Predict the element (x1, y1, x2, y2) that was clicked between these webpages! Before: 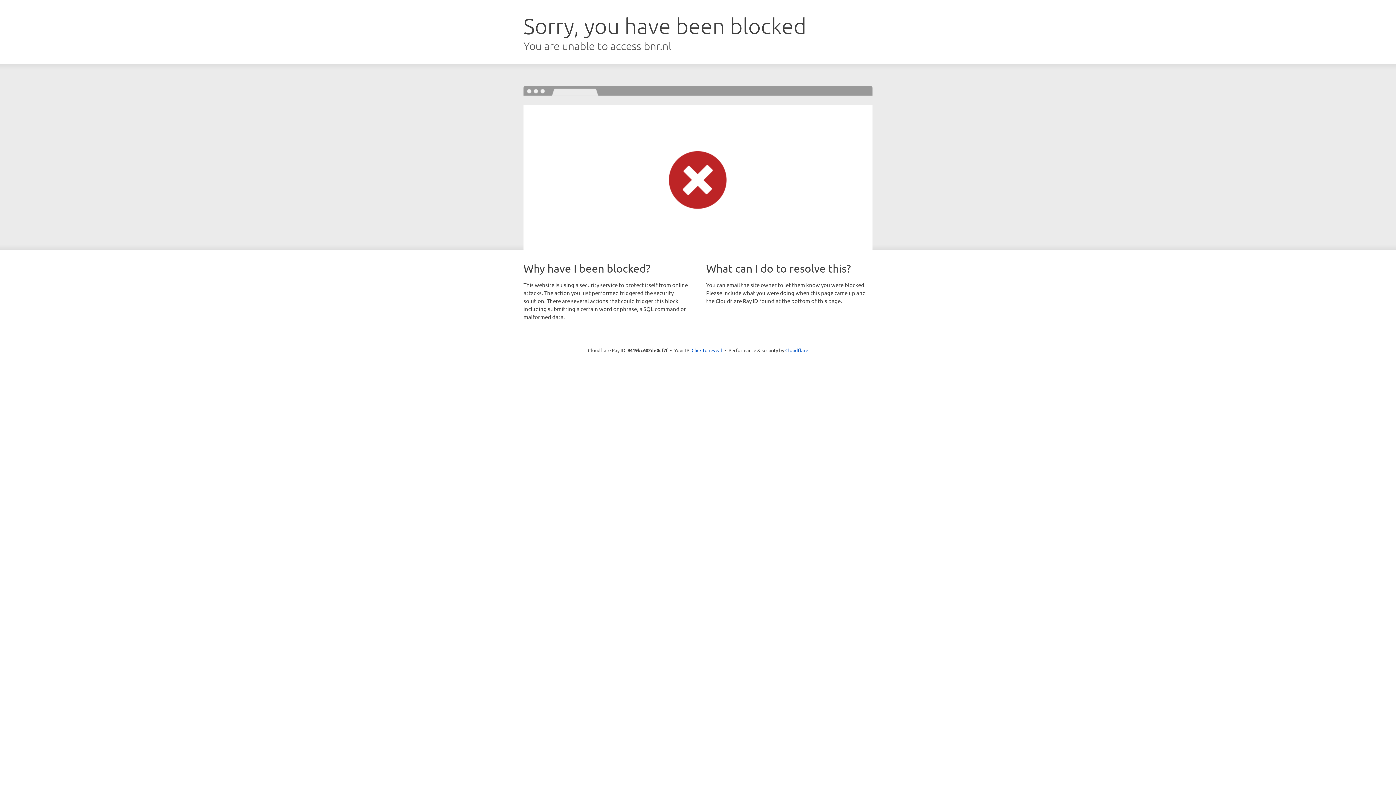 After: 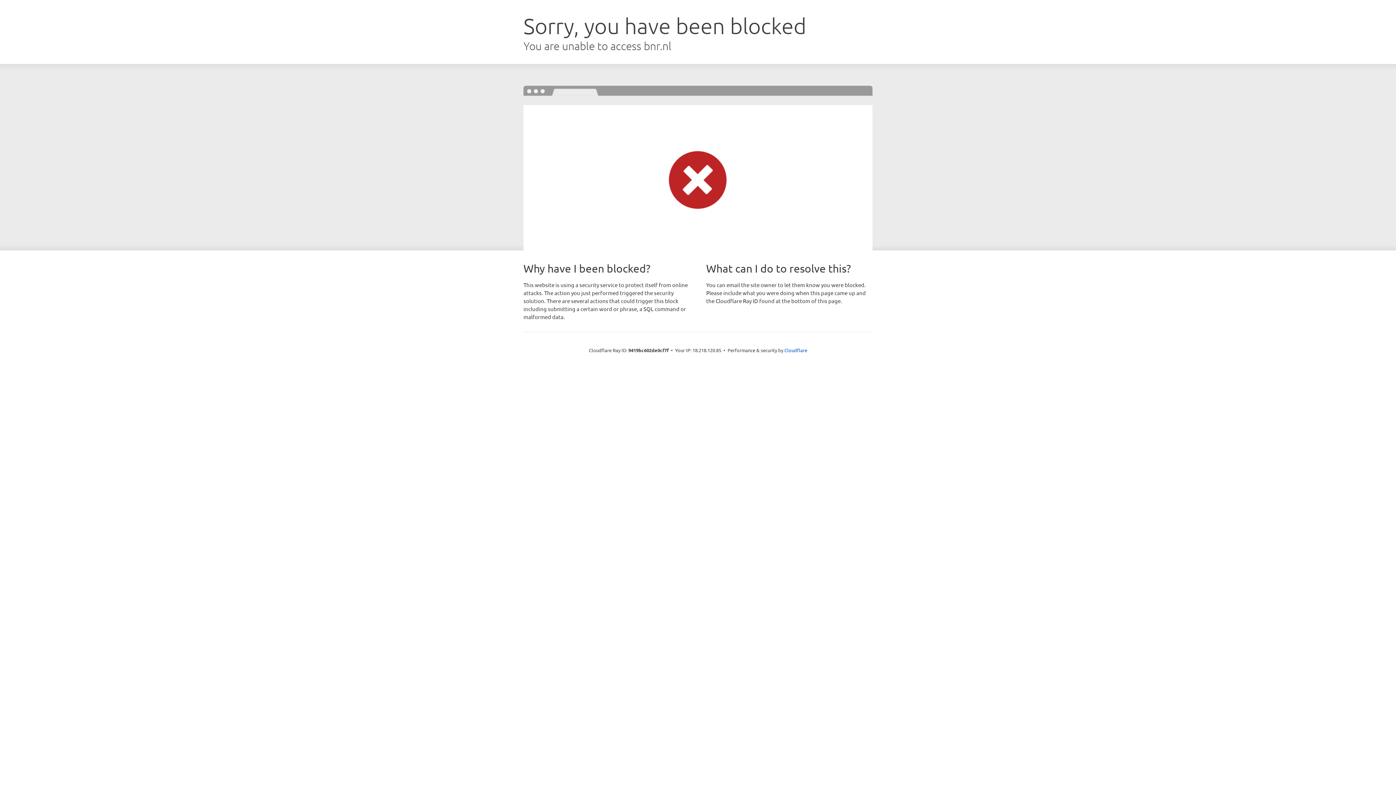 Action: label: Click to reveal bbox: (691, 346, 722, 353)